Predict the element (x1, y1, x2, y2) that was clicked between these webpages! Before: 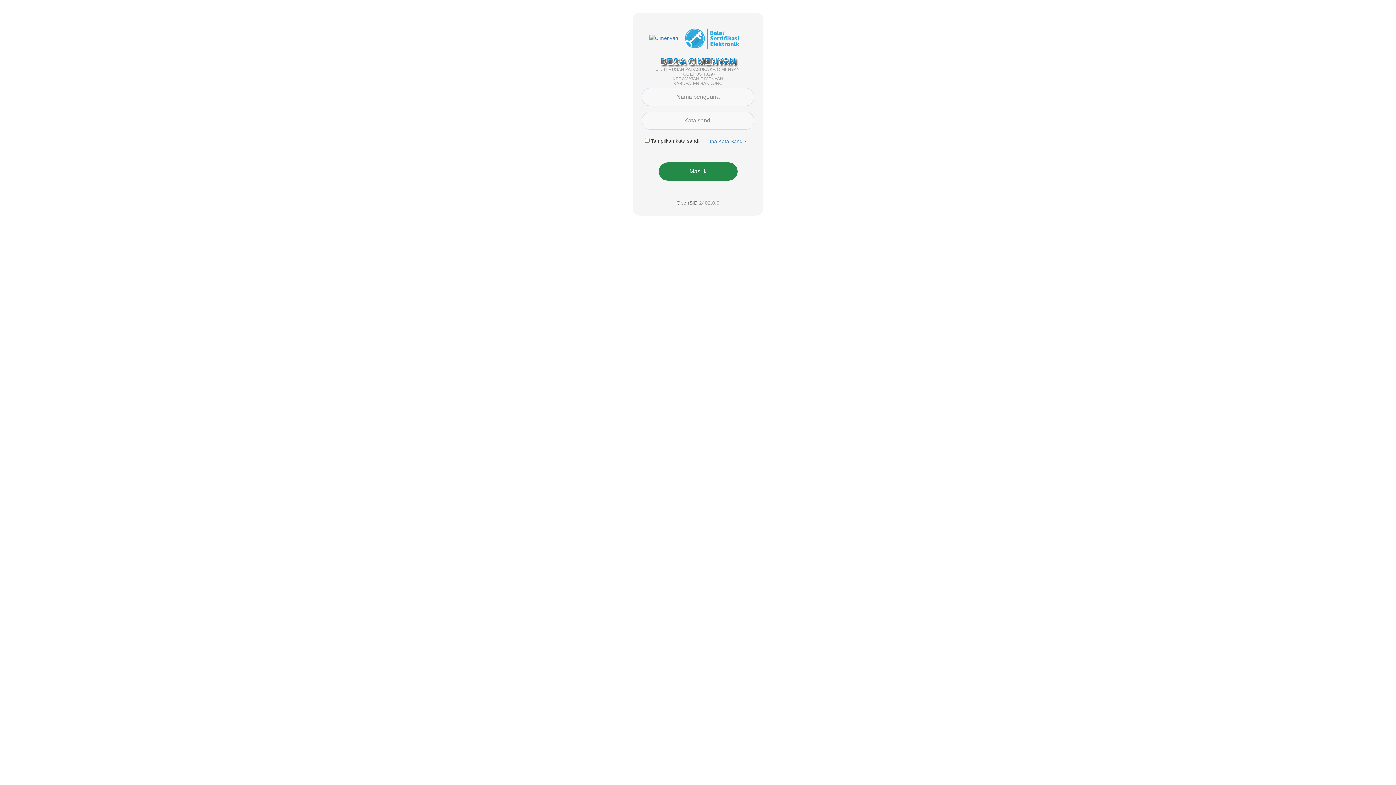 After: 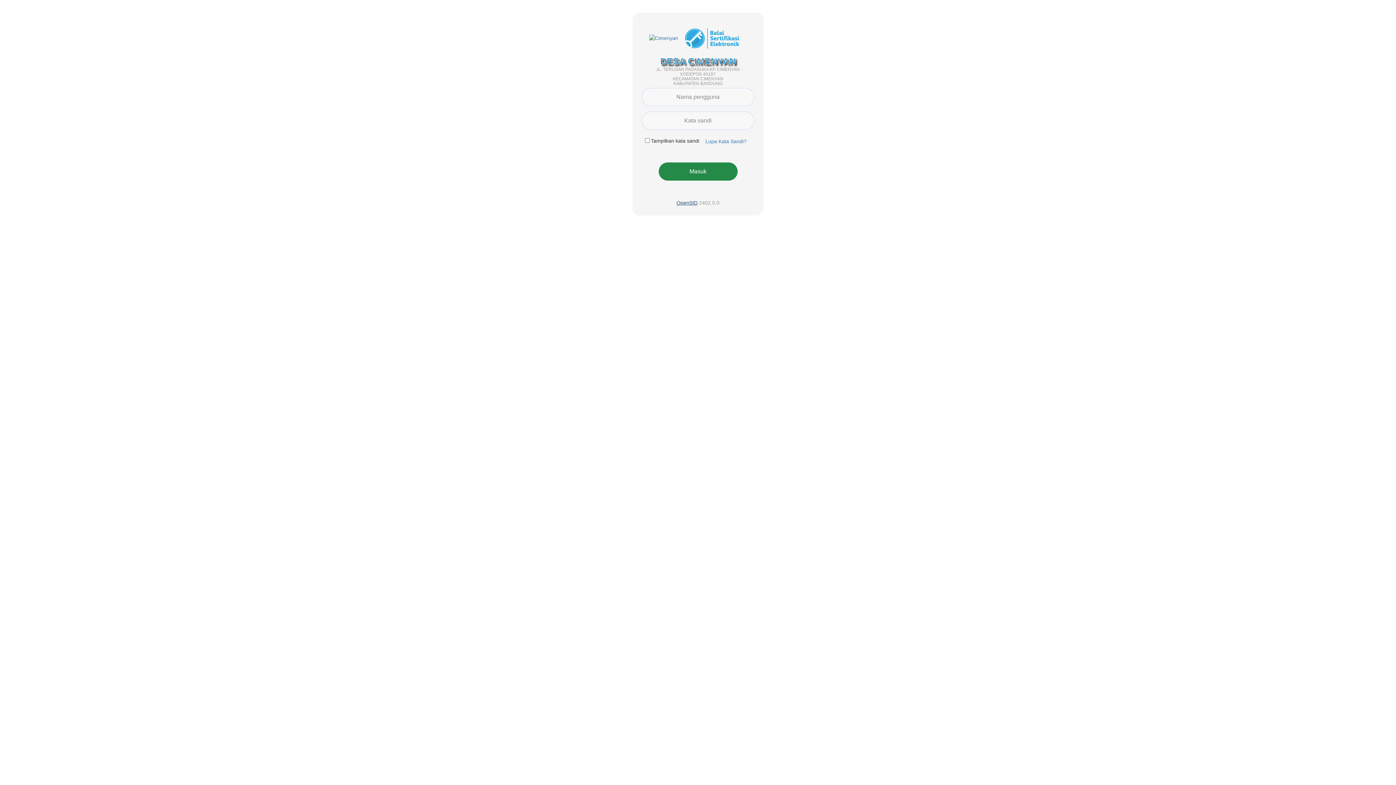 Action: label: OpenSID bbox: (676, 200, 697, 205)